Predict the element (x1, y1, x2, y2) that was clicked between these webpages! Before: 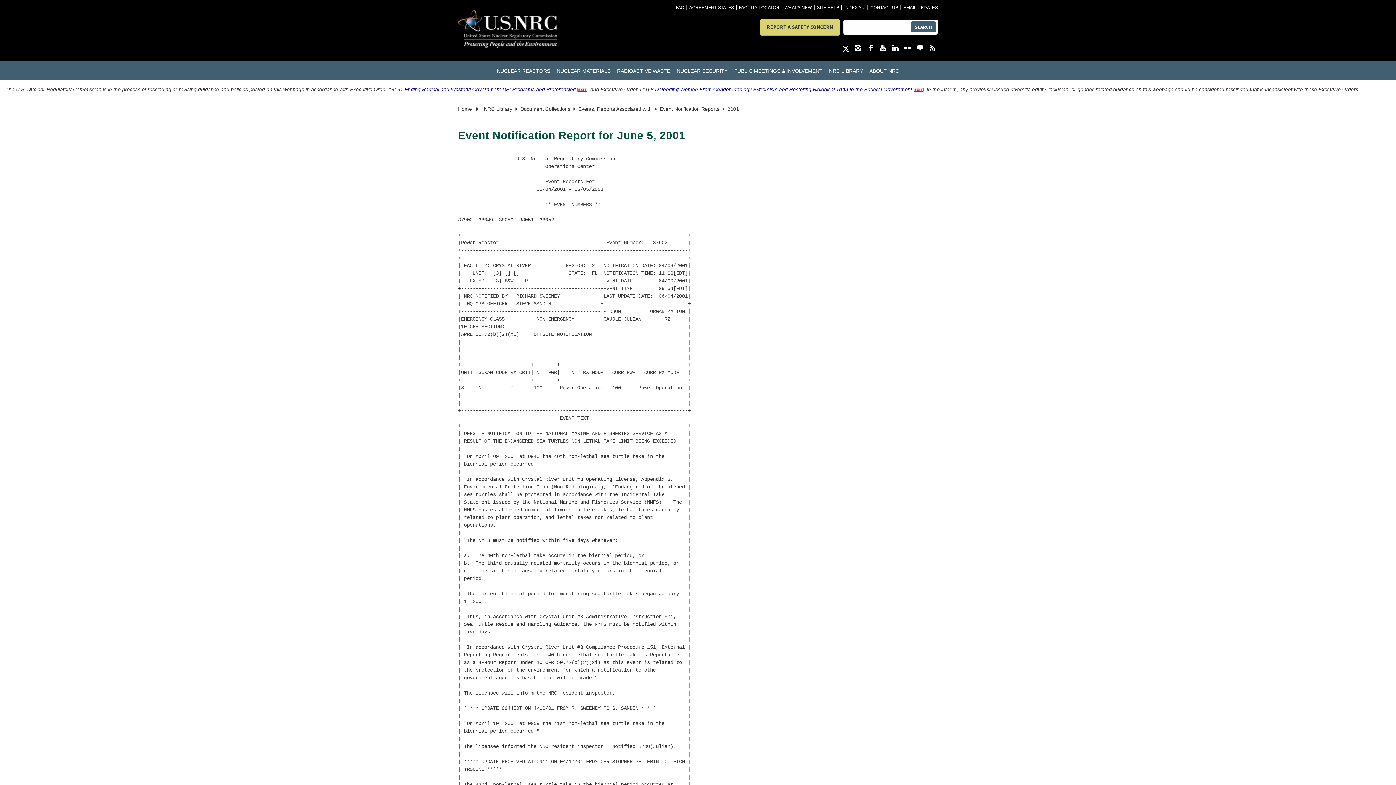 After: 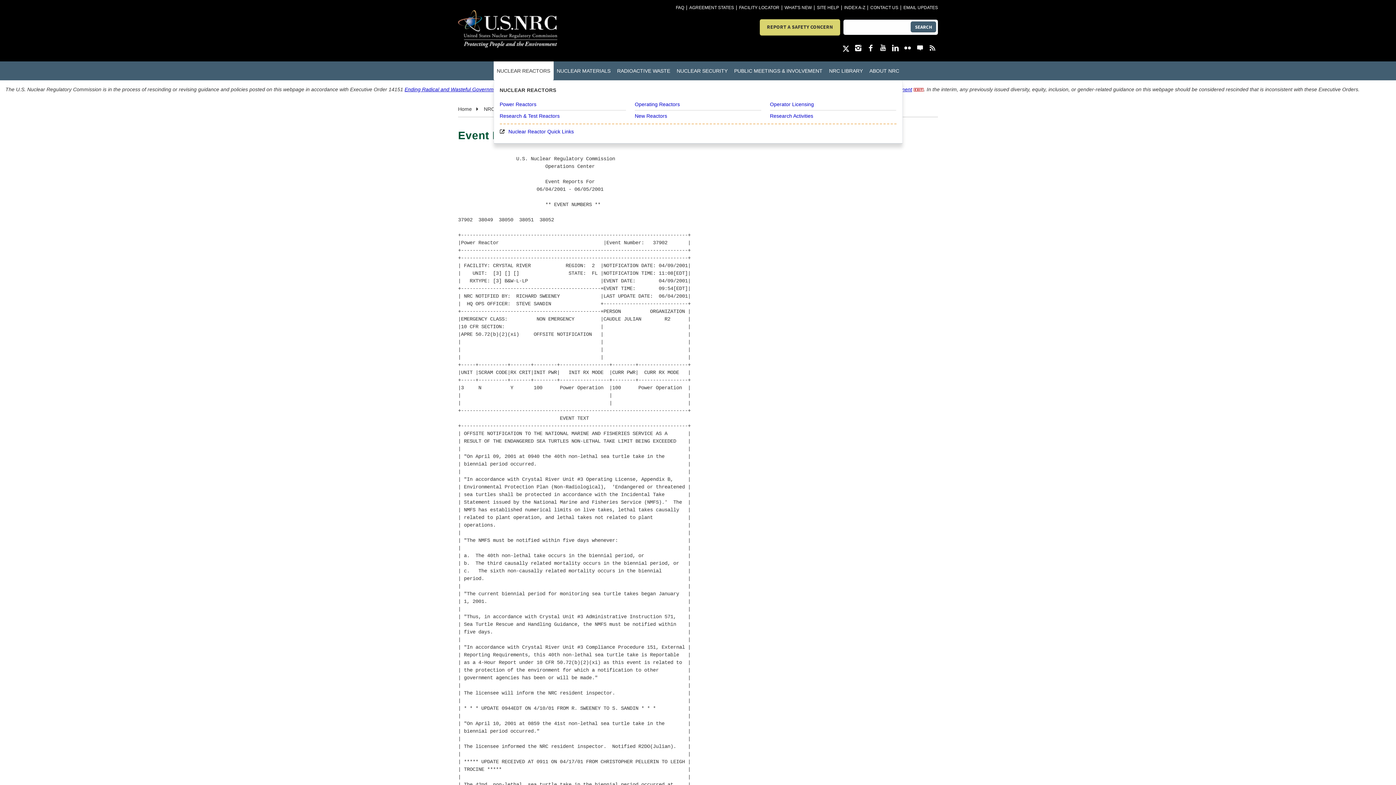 Action: label: NUCLEAR REACTORS bbox: (493, 61, 553, 80)